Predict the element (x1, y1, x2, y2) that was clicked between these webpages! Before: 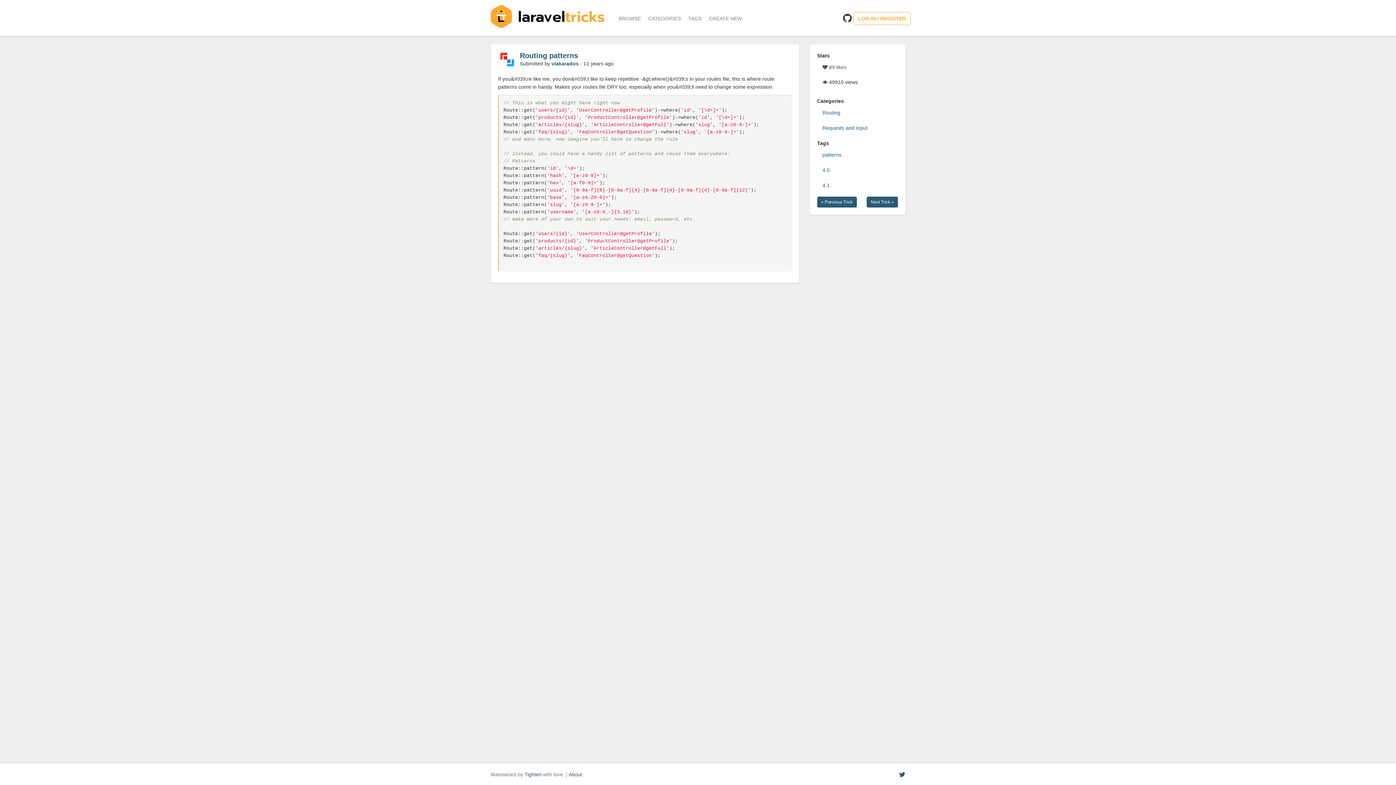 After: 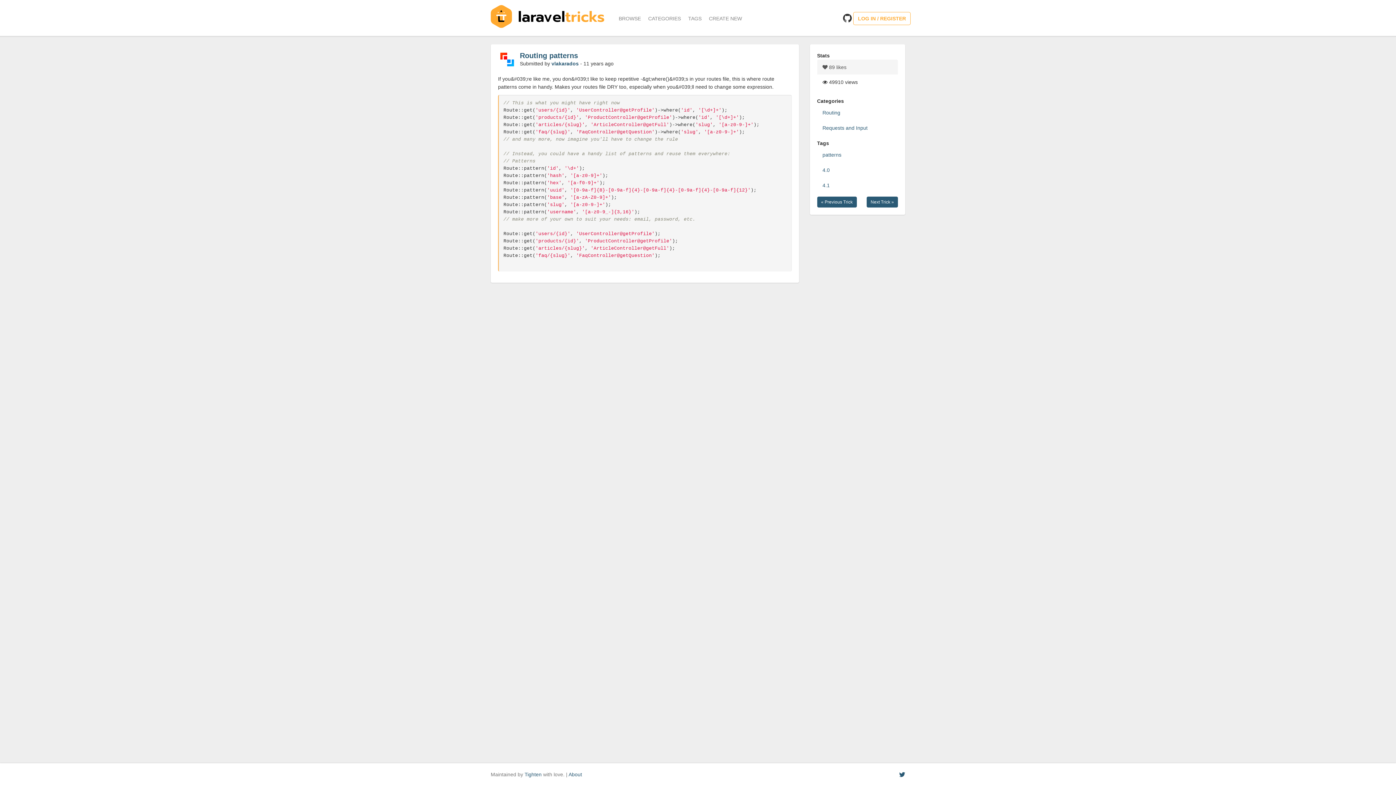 Action: bbox: (817, 59, 898, 74) label:  89 likes